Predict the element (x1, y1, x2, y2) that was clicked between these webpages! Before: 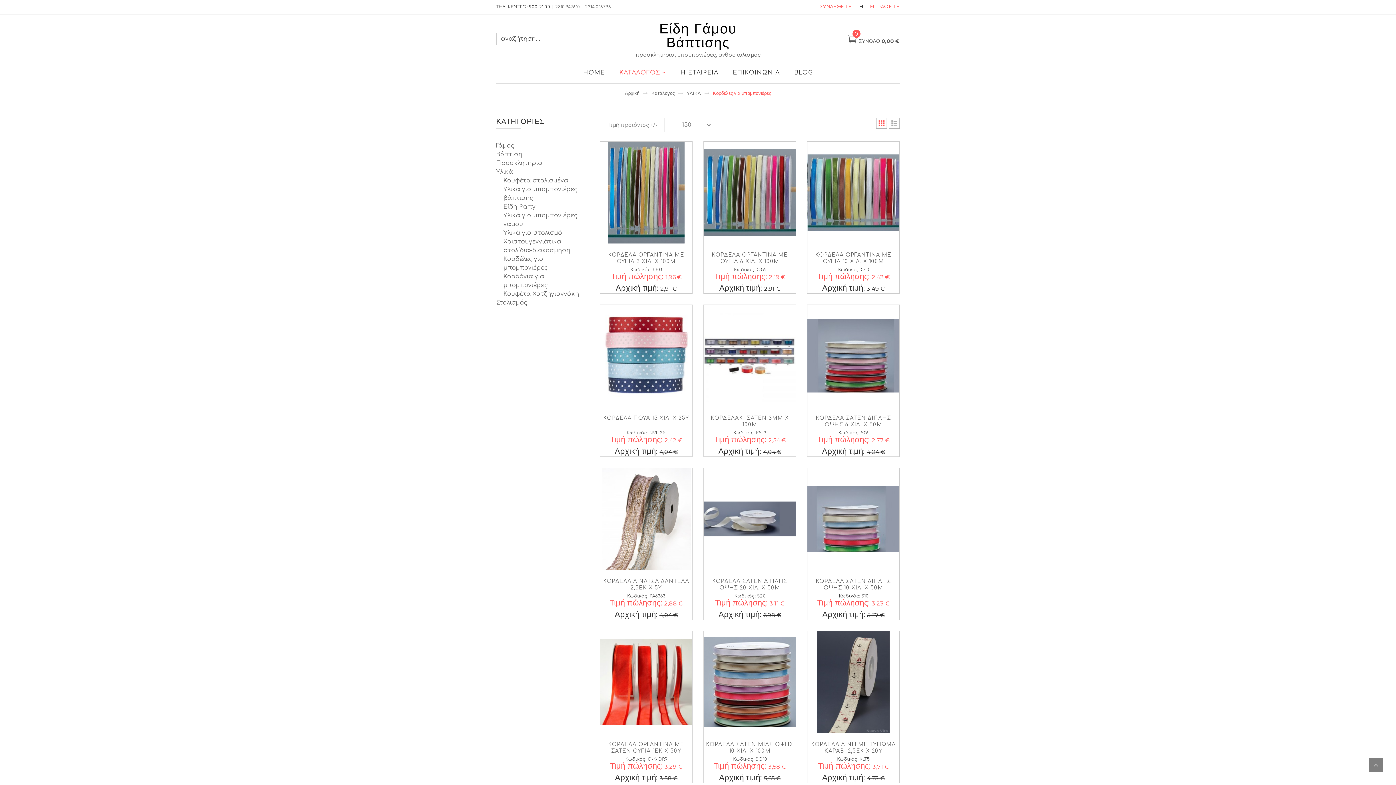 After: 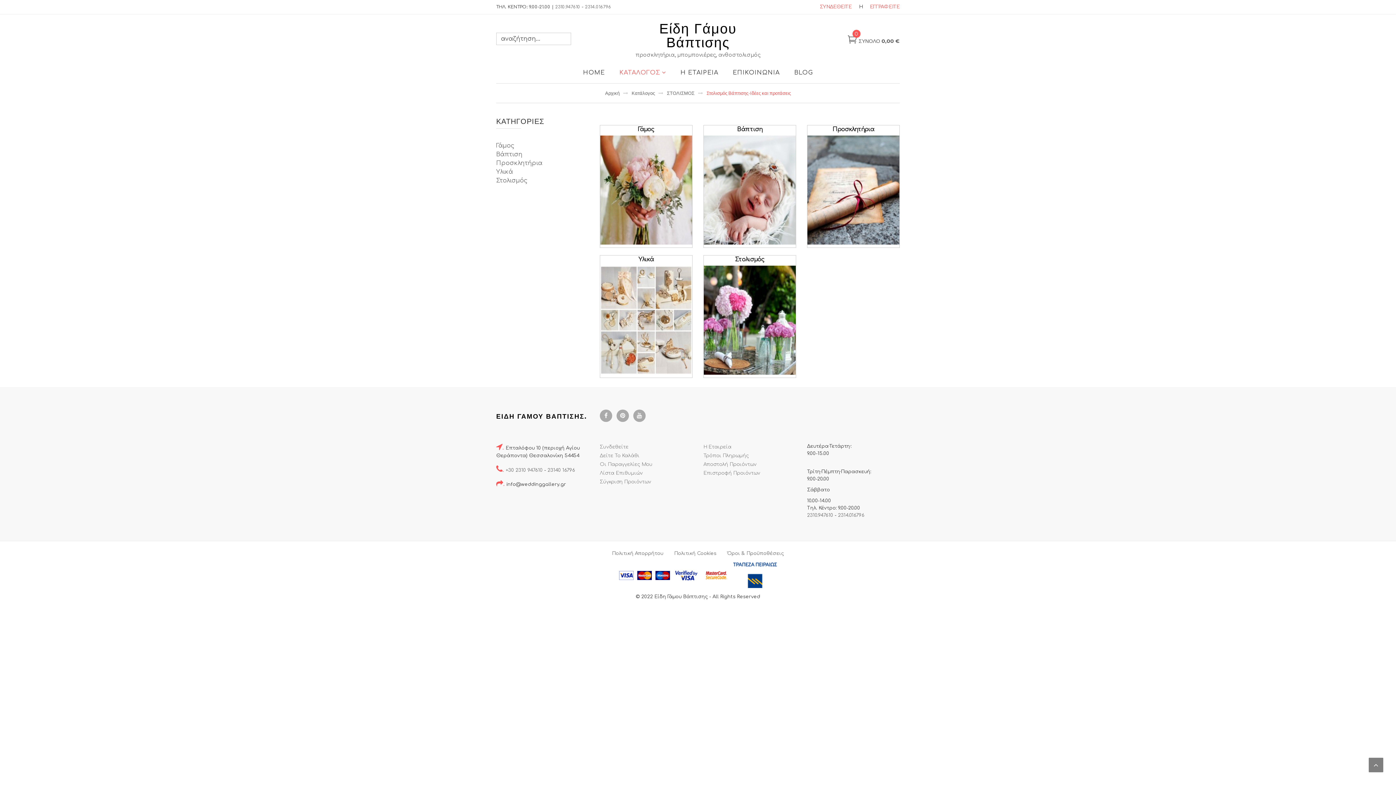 Action: bbox: (651, 90, 674, 96) label: Κατάλογος